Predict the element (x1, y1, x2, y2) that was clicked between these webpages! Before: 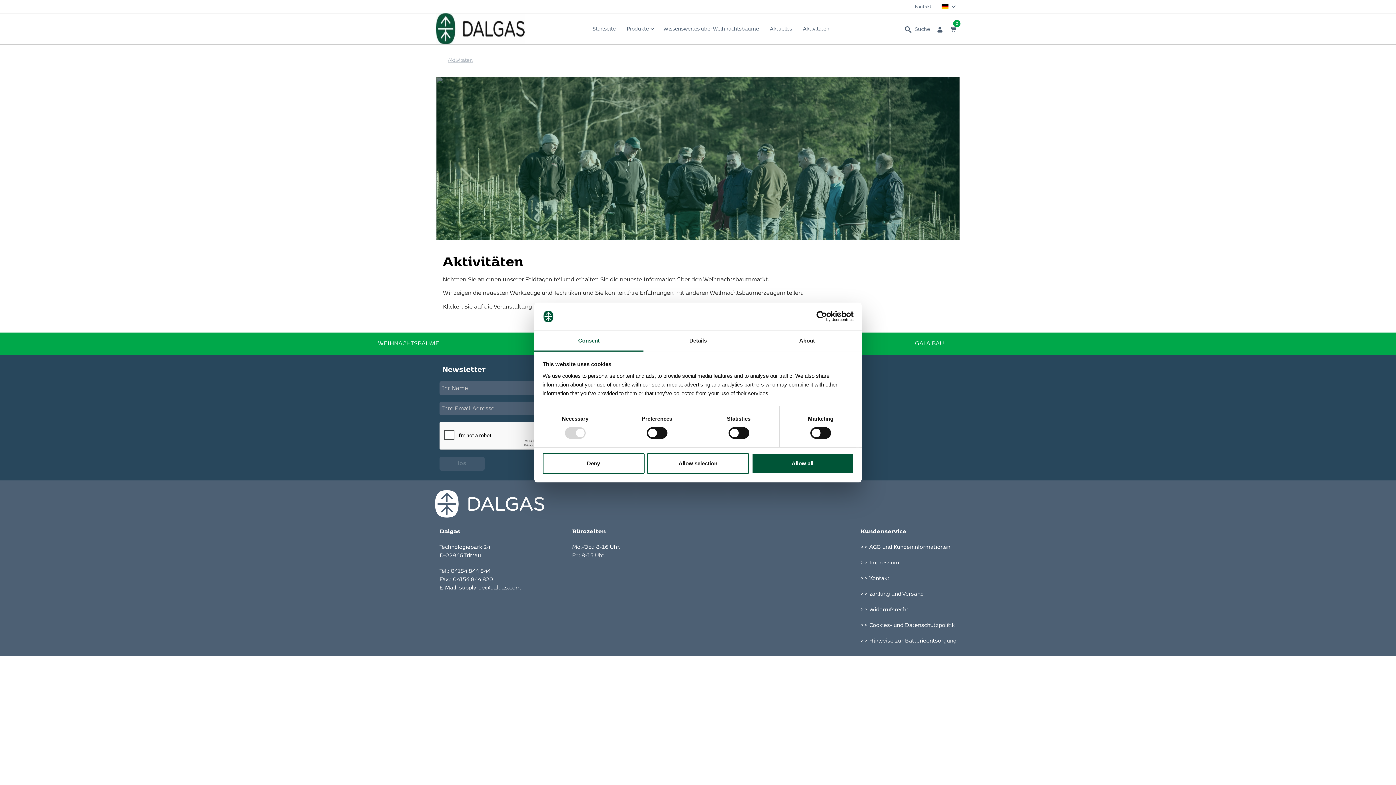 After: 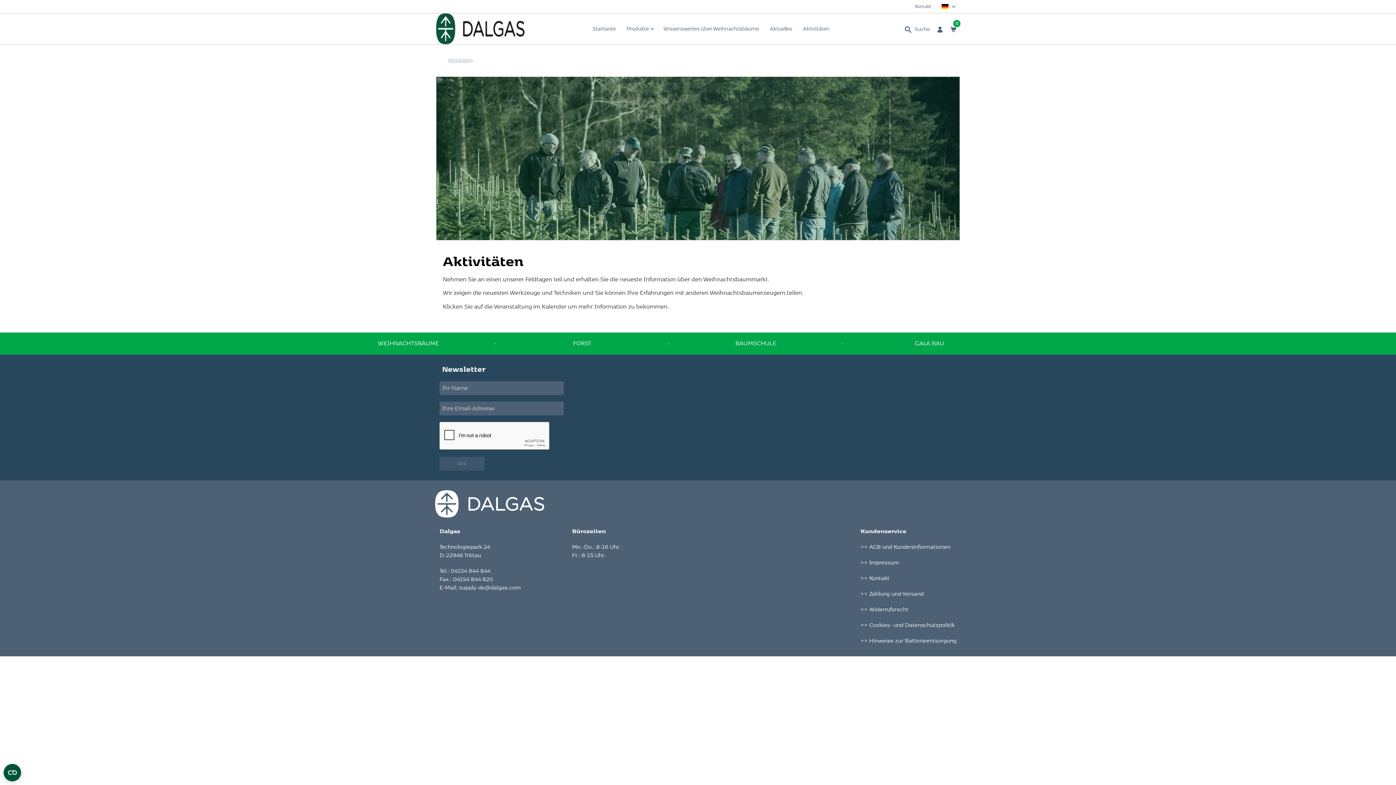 Action: bbox: (542, 453, 644, 474) label: Deny